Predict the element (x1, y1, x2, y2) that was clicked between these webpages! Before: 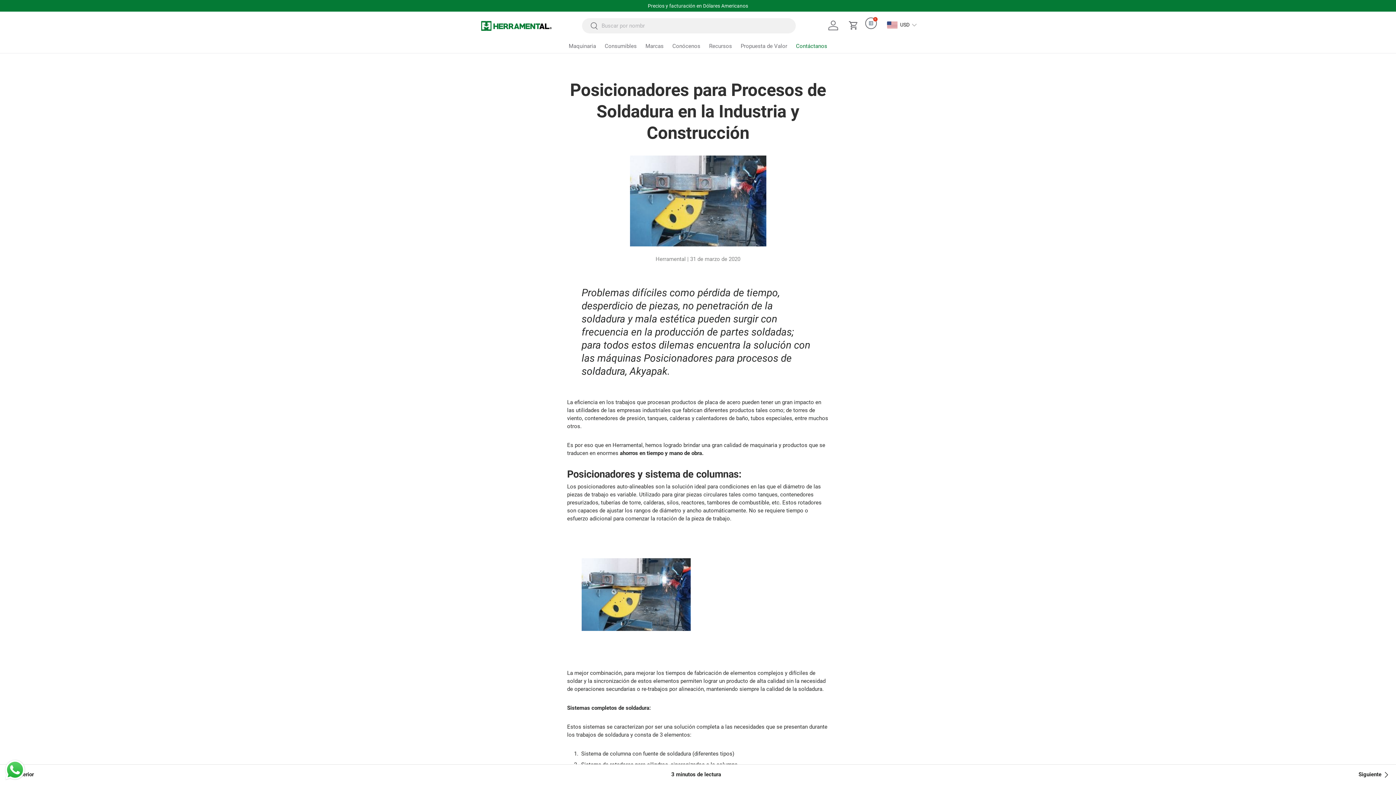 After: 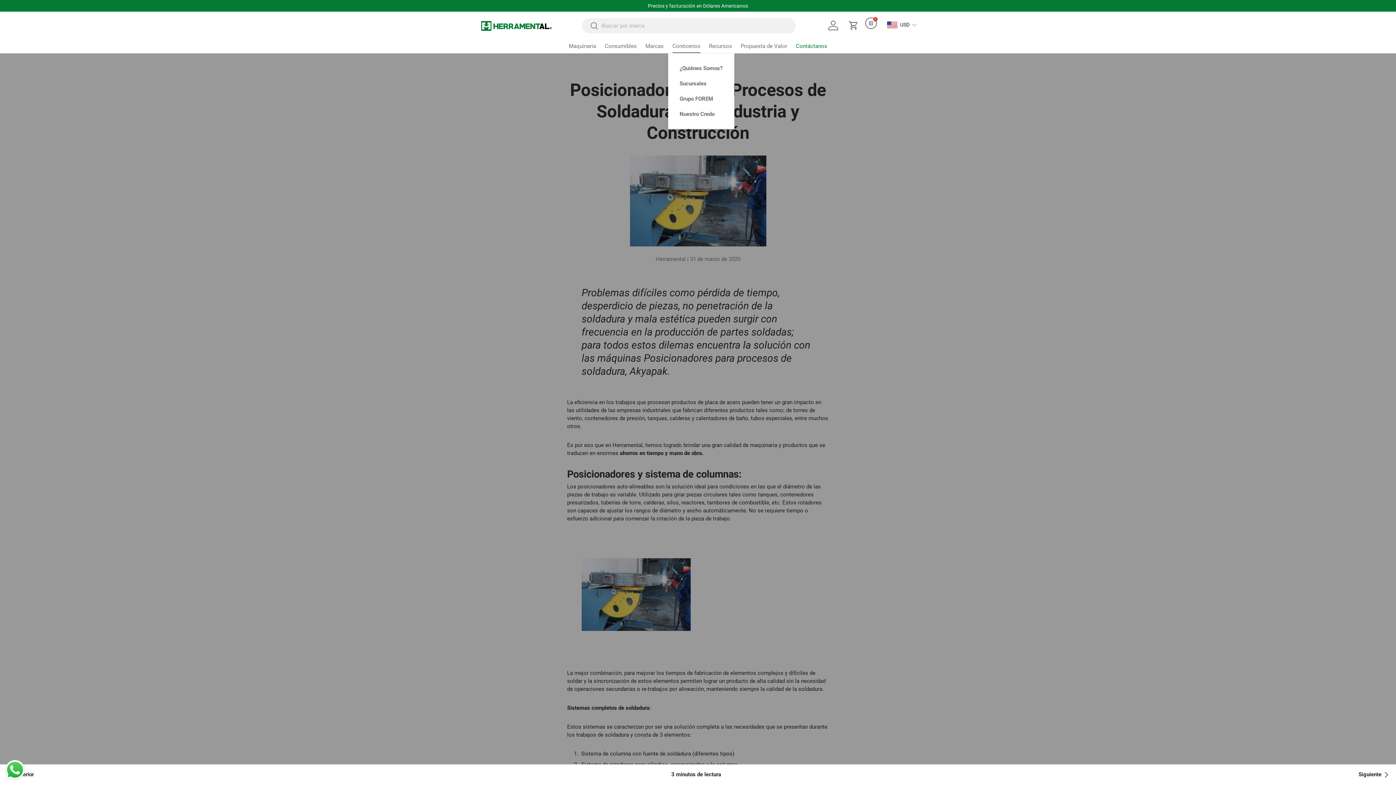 Action: bbox: (672, 39, 700, 53) label: Conócenos